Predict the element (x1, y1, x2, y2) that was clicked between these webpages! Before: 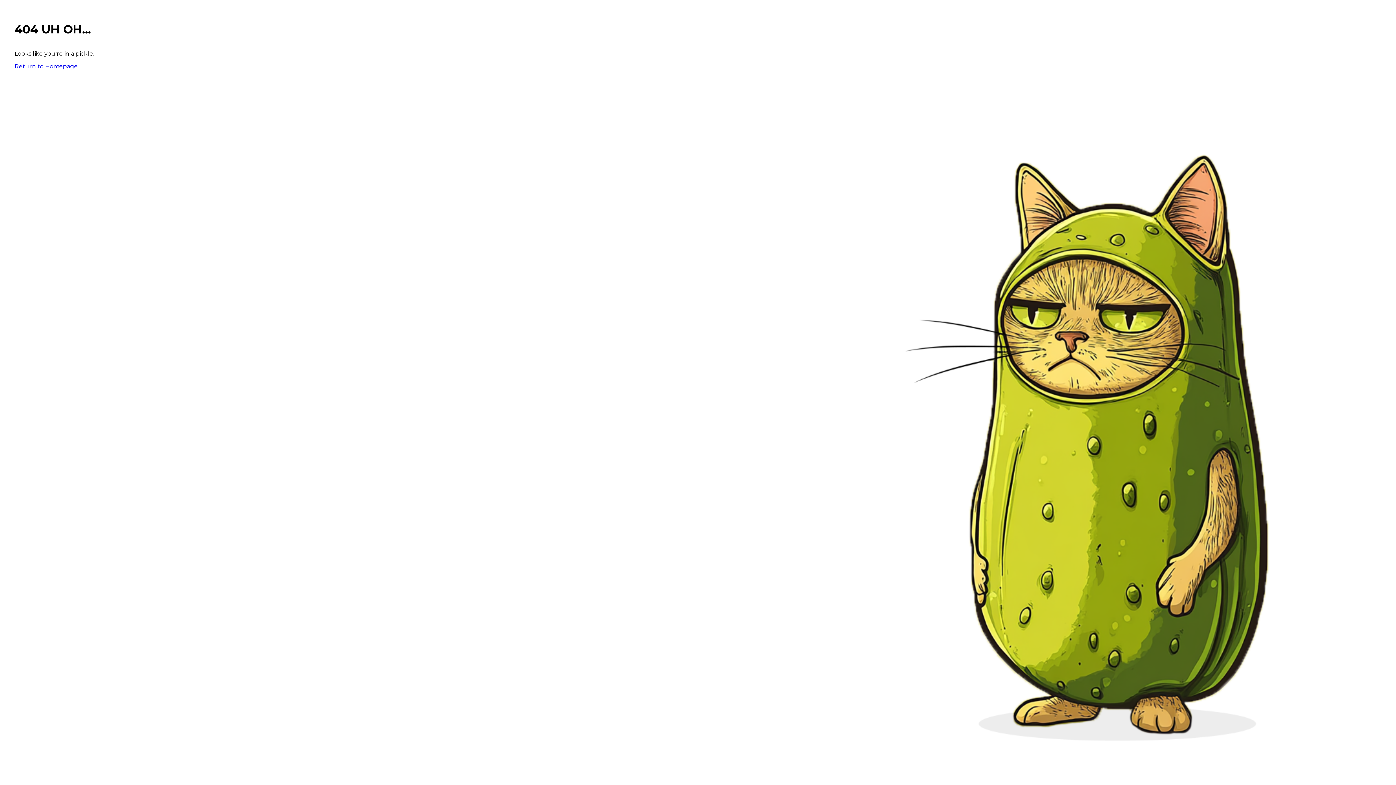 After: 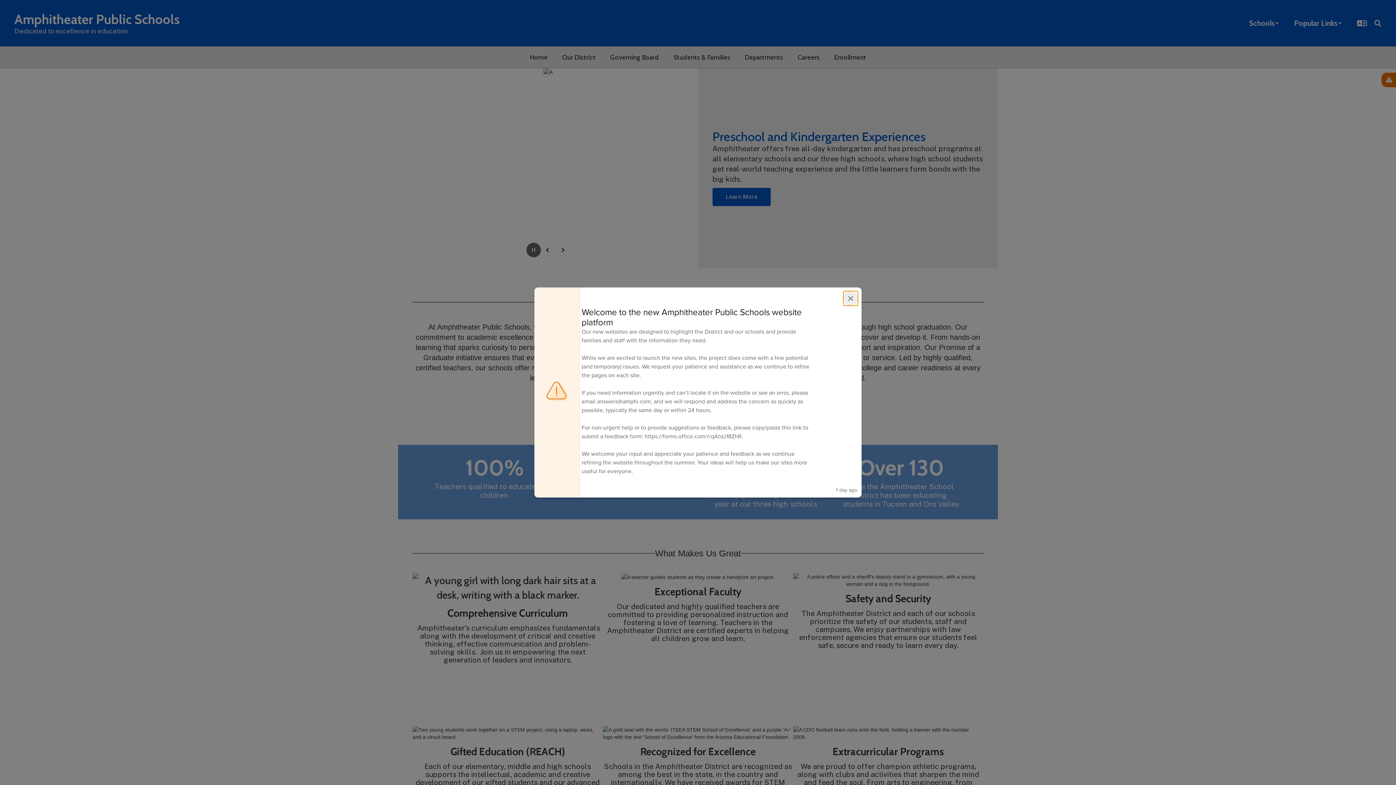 Action: bbox: (14, 62, 77, 69) label: Return to Homepage